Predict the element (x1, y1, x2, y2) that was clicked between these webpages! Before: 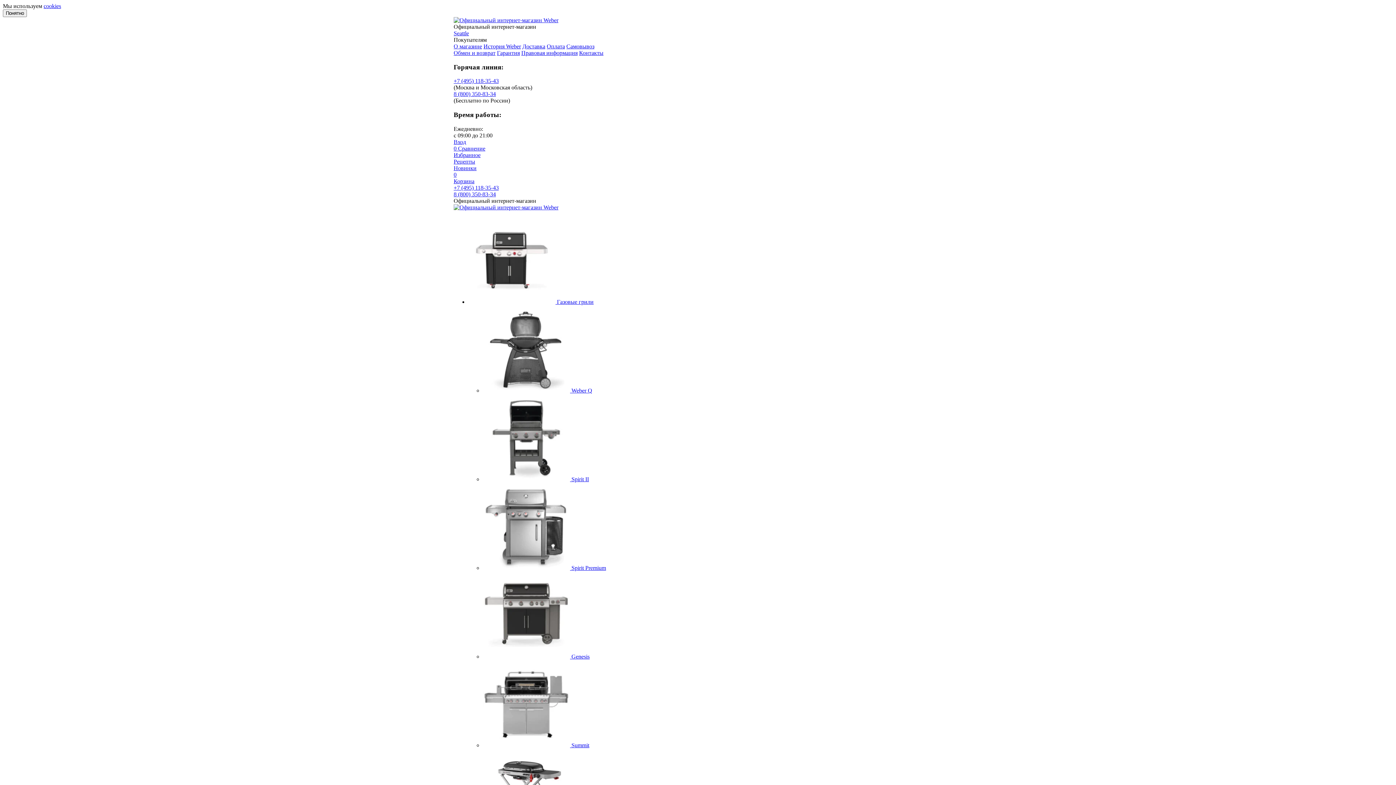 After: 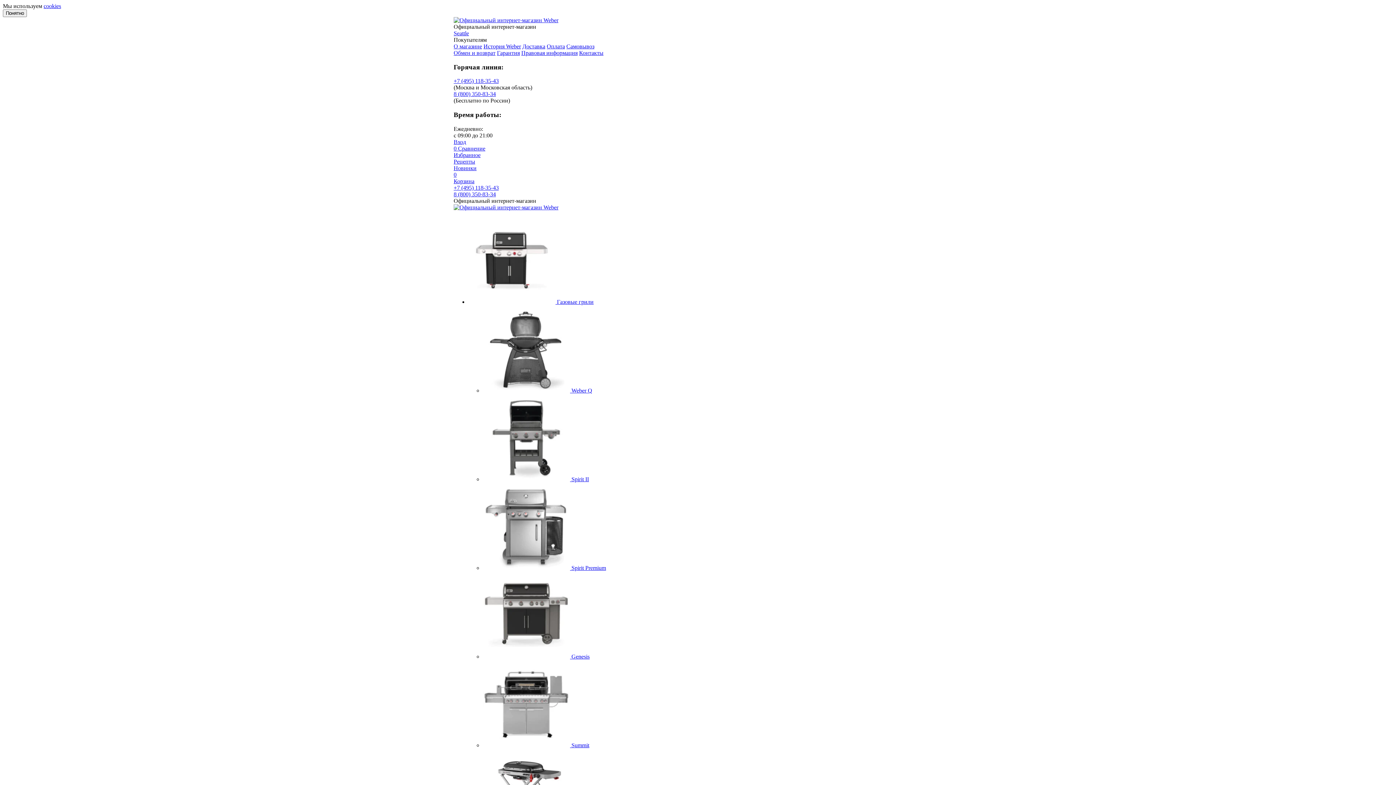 Action: bbox: (566, 43, 594, 49) label: Самовывоз